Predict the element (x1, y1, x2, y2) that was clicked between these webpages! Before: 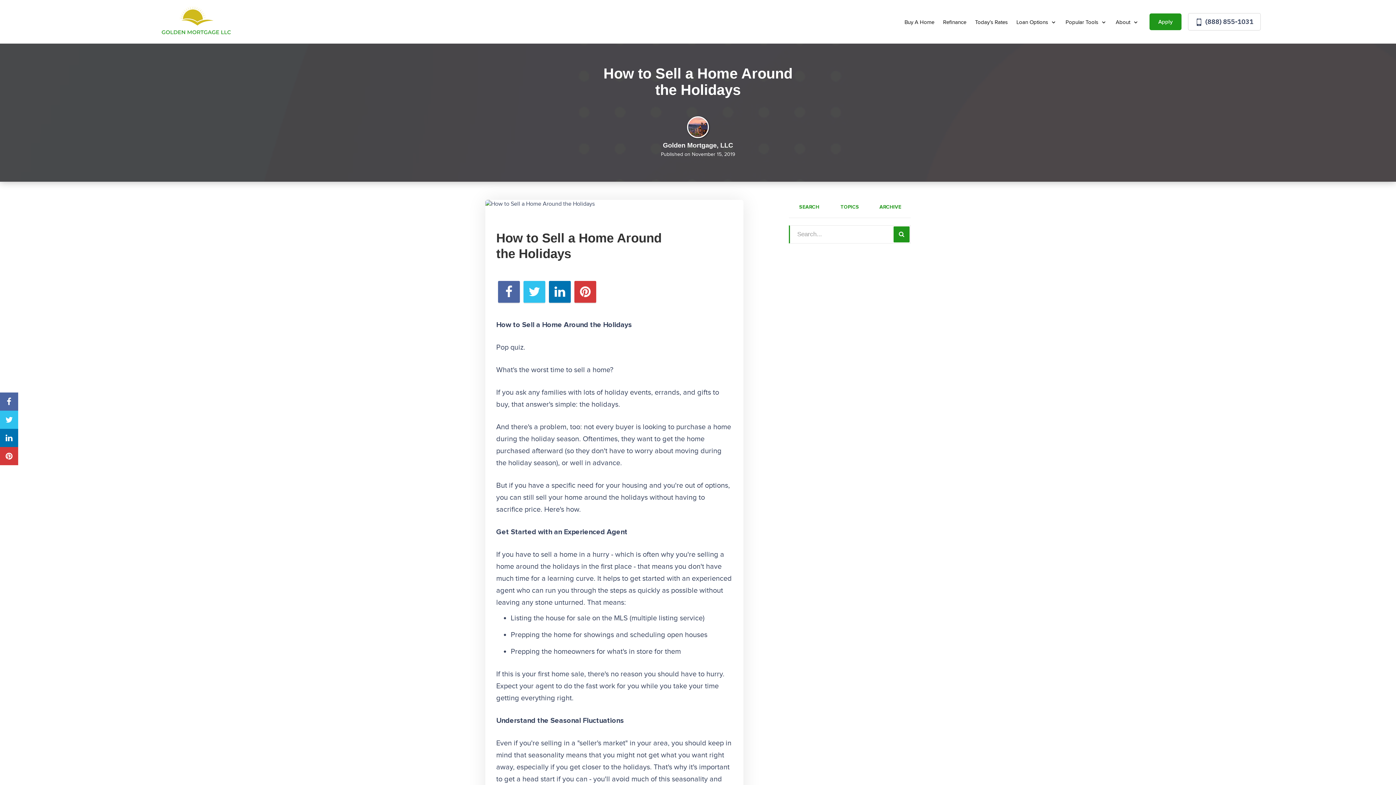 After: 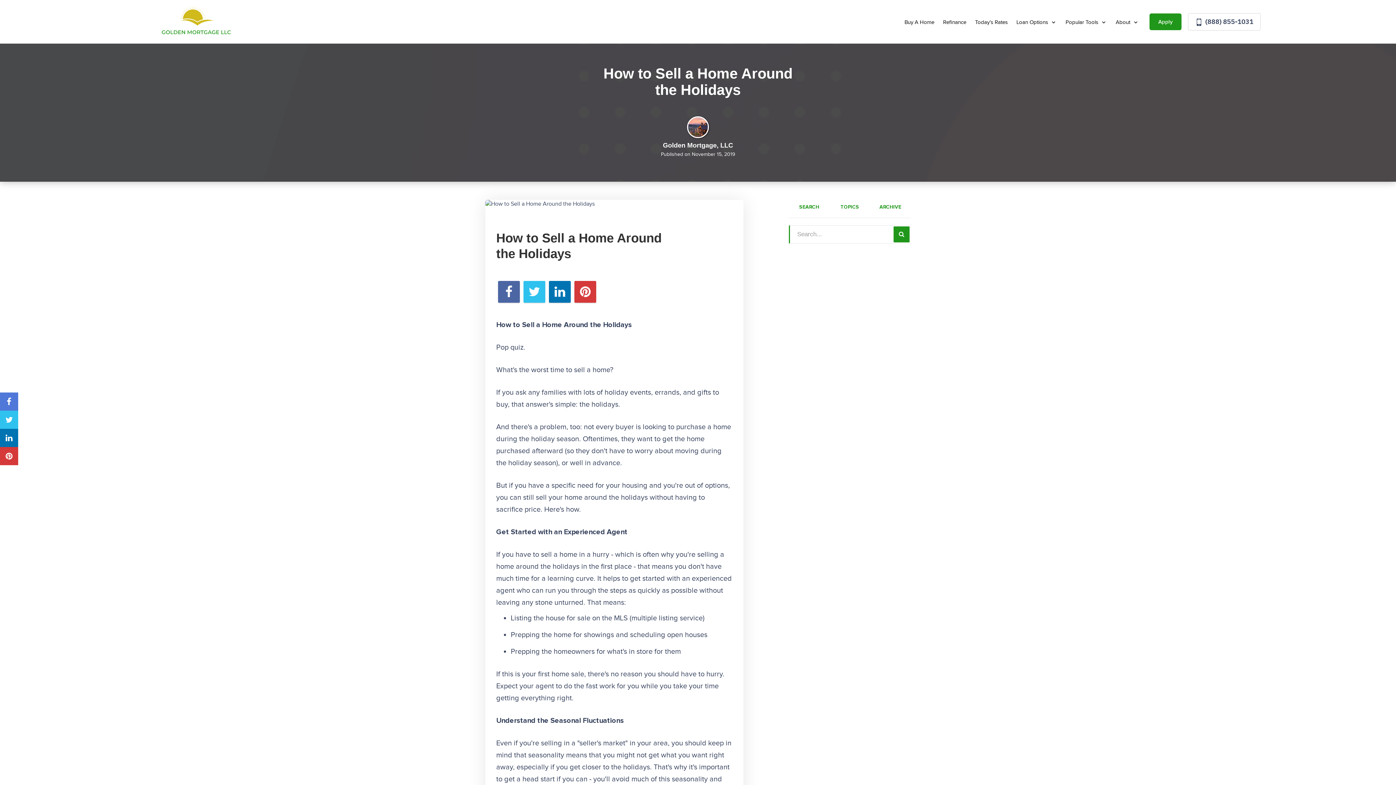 Action: bbox: (0, 392, 18, 410)